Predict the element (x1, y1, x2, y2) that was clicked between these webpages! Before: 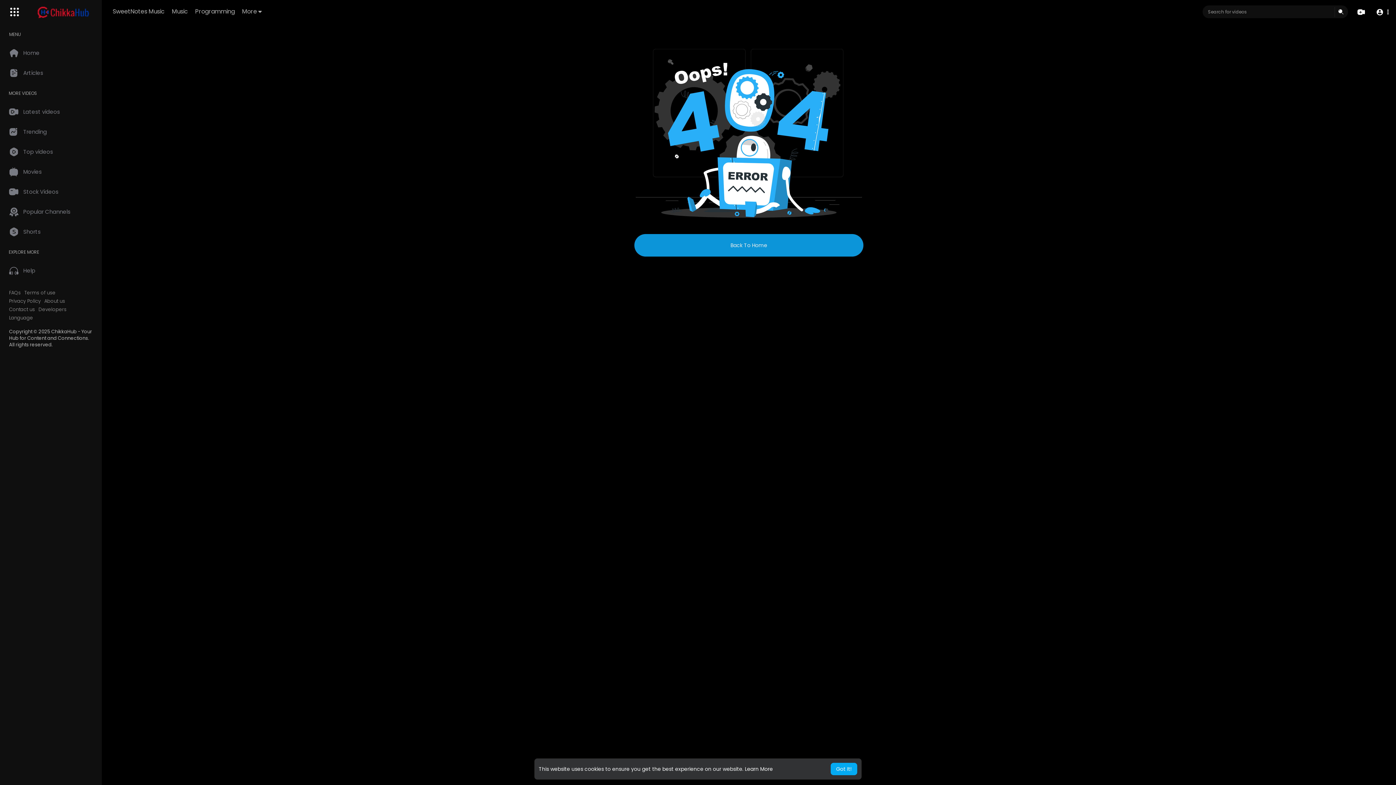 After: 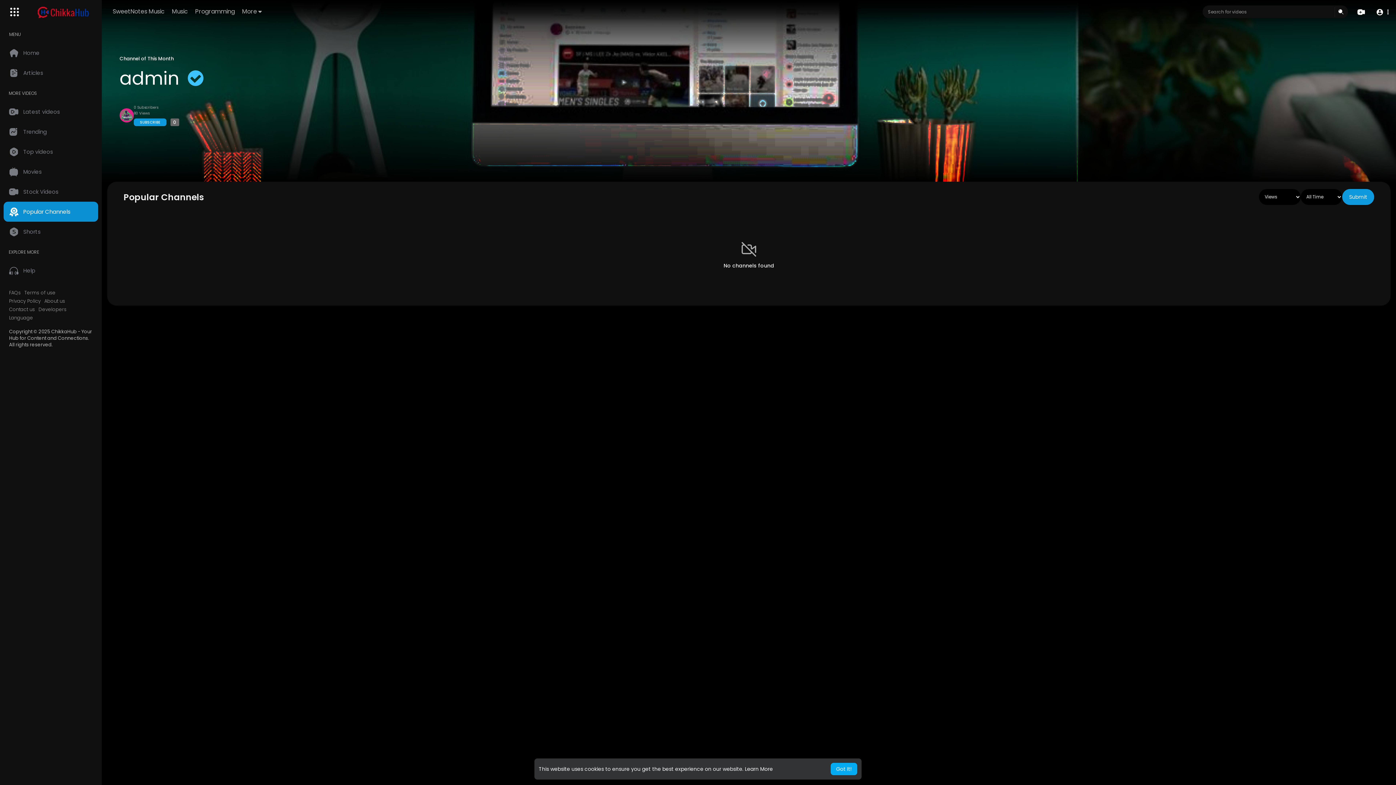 Action: bbox: (3, 201, 98, 221) label: Popular Channels